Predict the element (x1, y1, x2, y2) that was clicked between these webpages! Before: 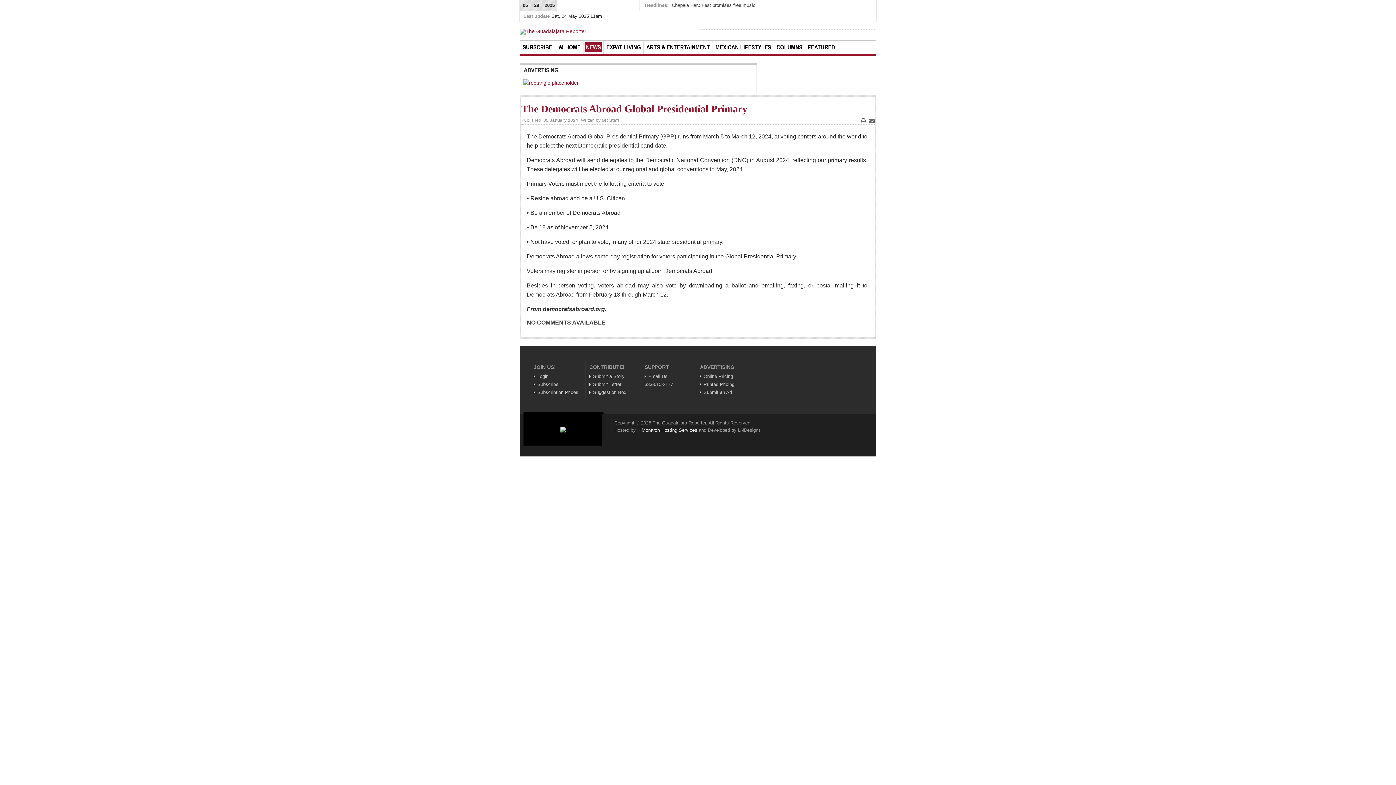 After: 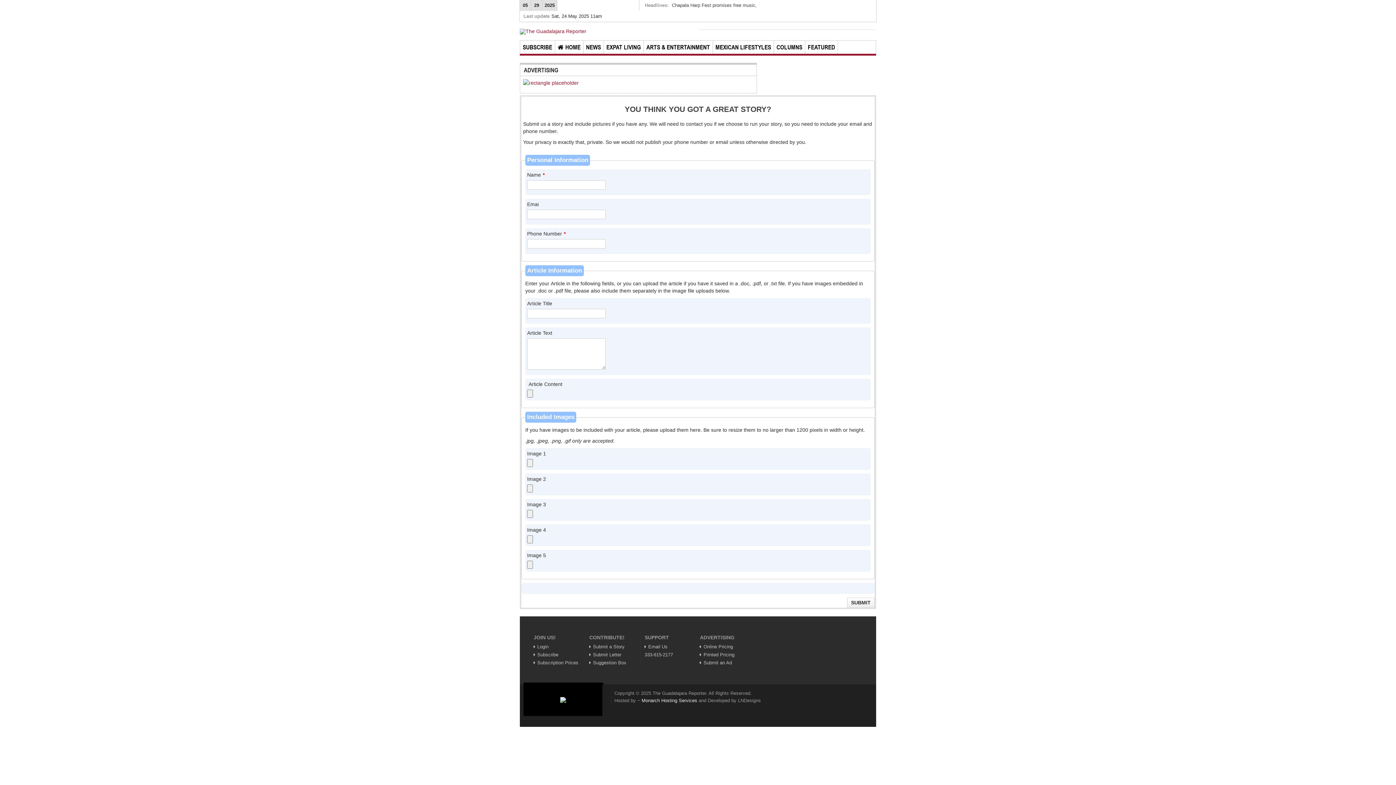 Action: bbox: (589, 373, 624, 379) label: Submit a Story